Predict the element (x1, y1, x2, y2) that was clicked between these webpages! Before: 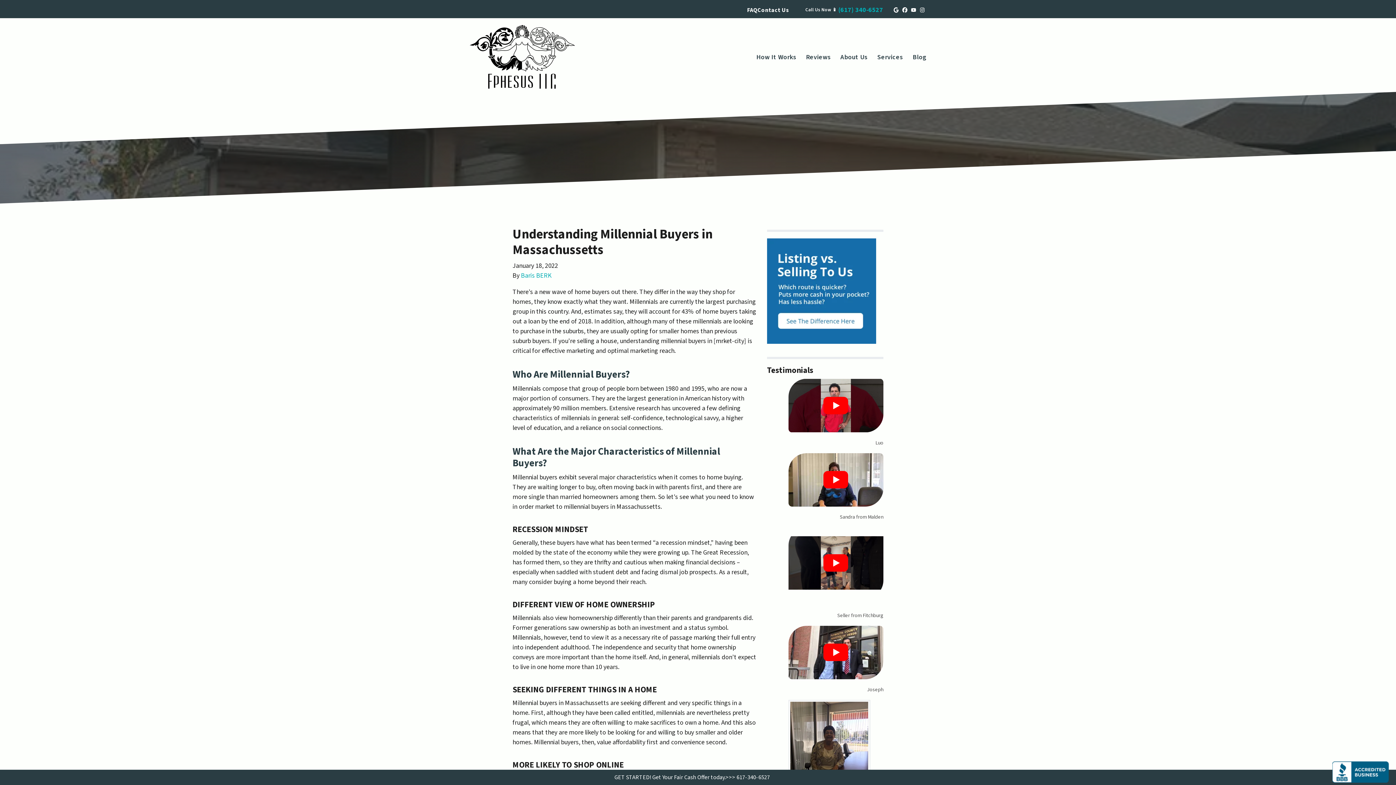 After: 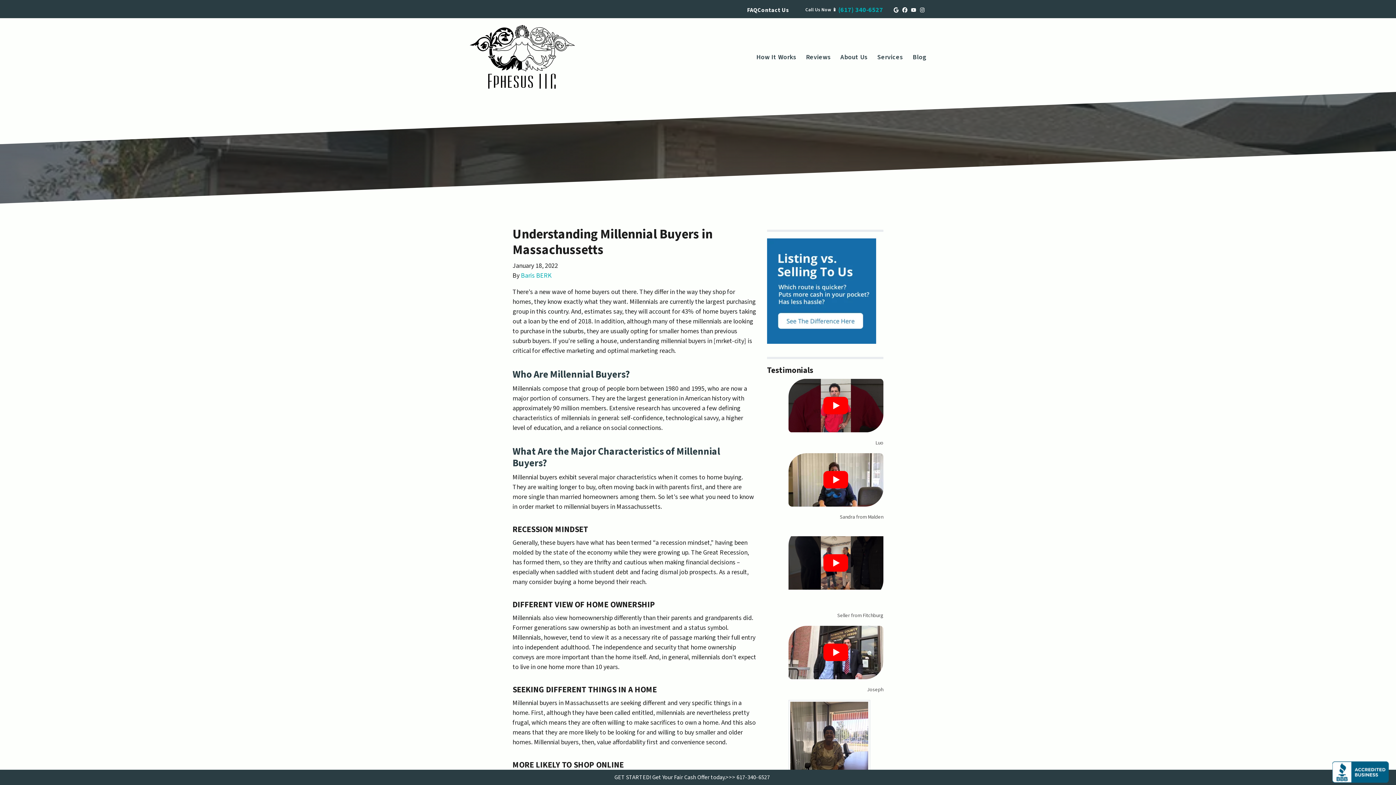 Action: bbox: (805, 7, 838, 12) label: Call Us Now 📱